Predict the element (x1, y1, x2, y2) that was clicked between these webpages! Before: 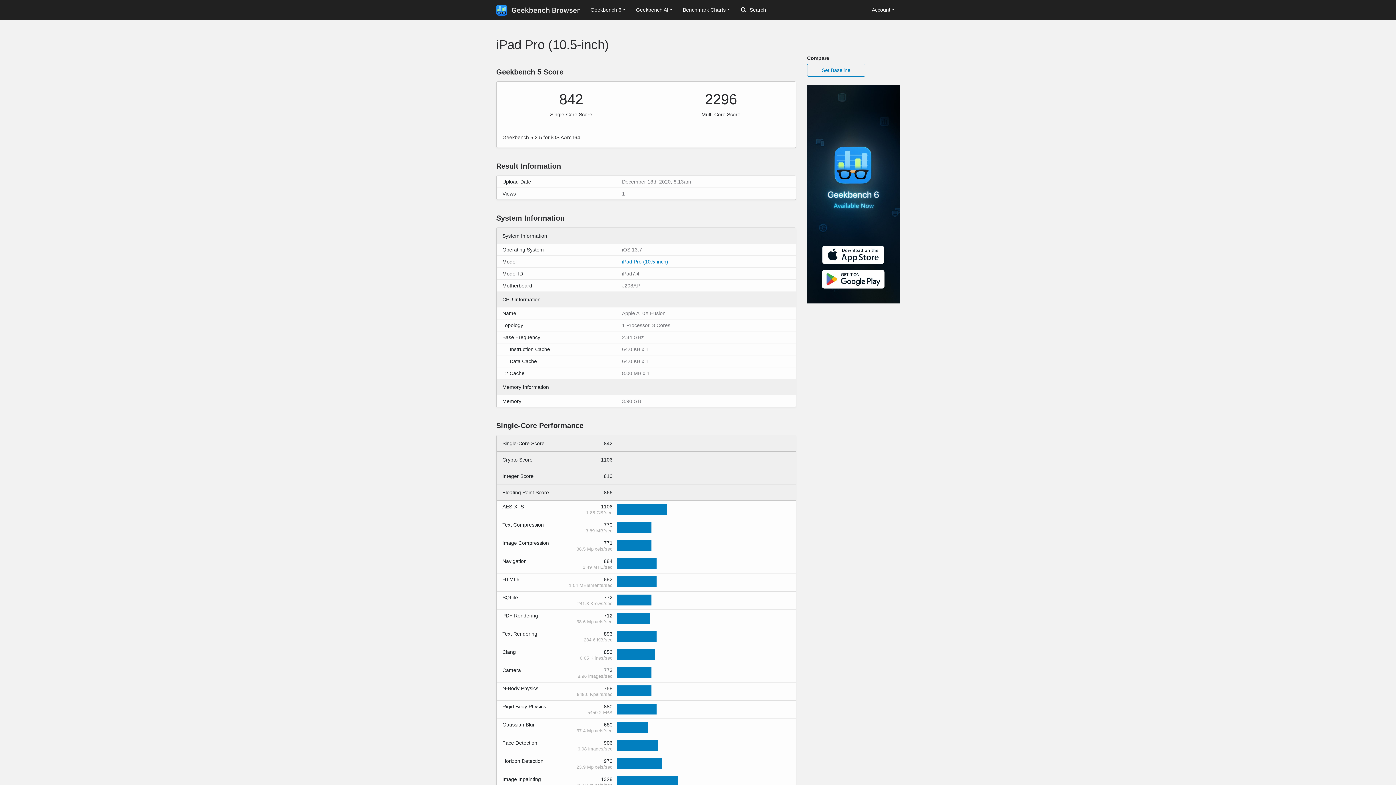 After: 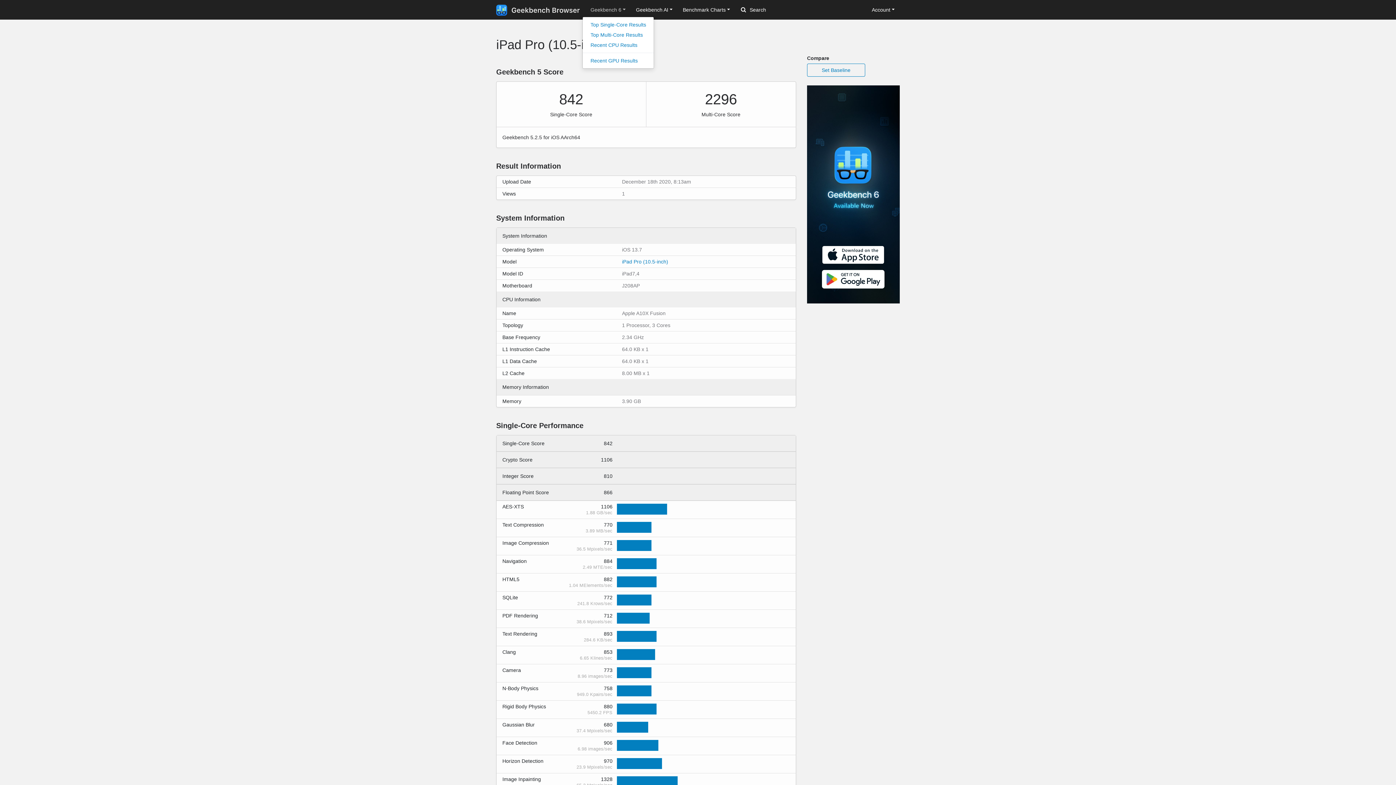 Action: bbox: (585, 3, 631, 16) label: Geekbench 6